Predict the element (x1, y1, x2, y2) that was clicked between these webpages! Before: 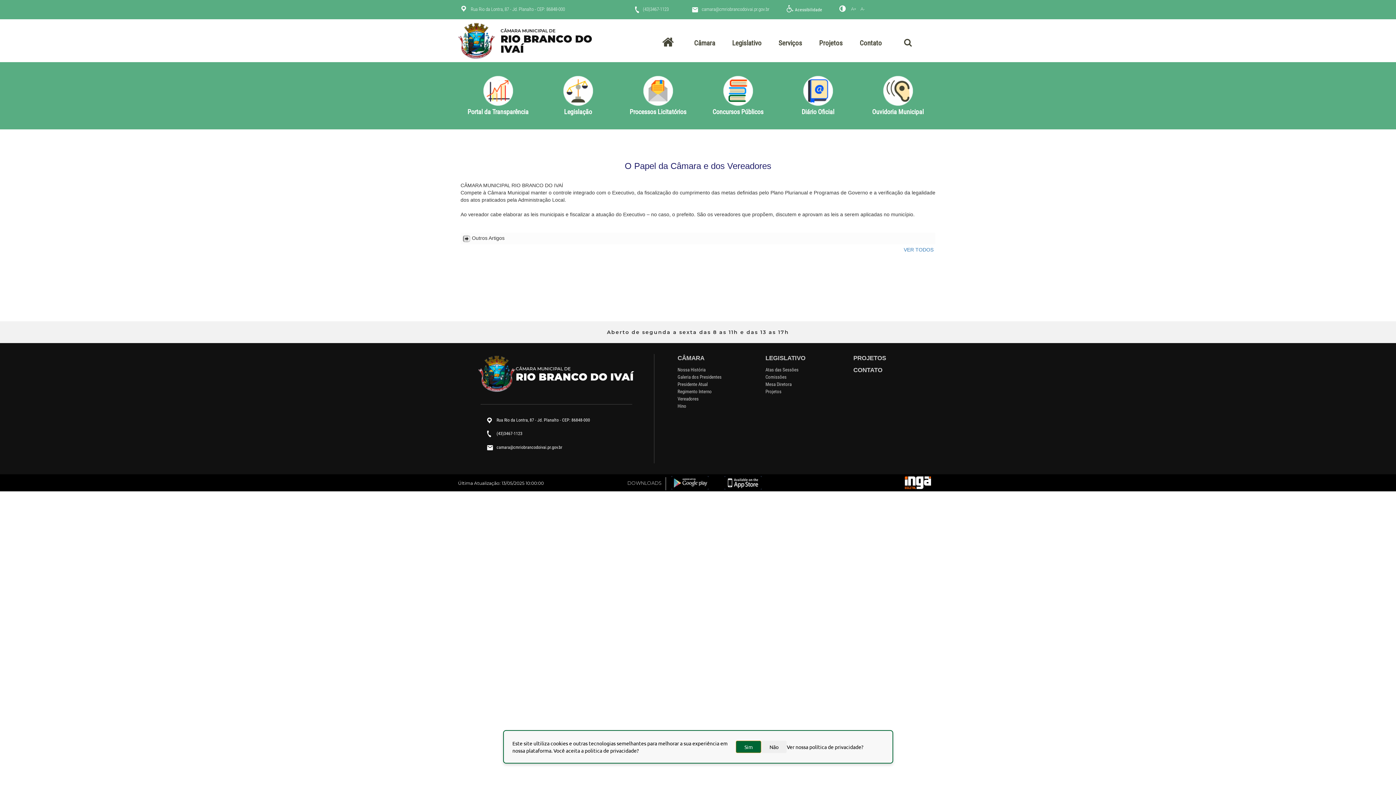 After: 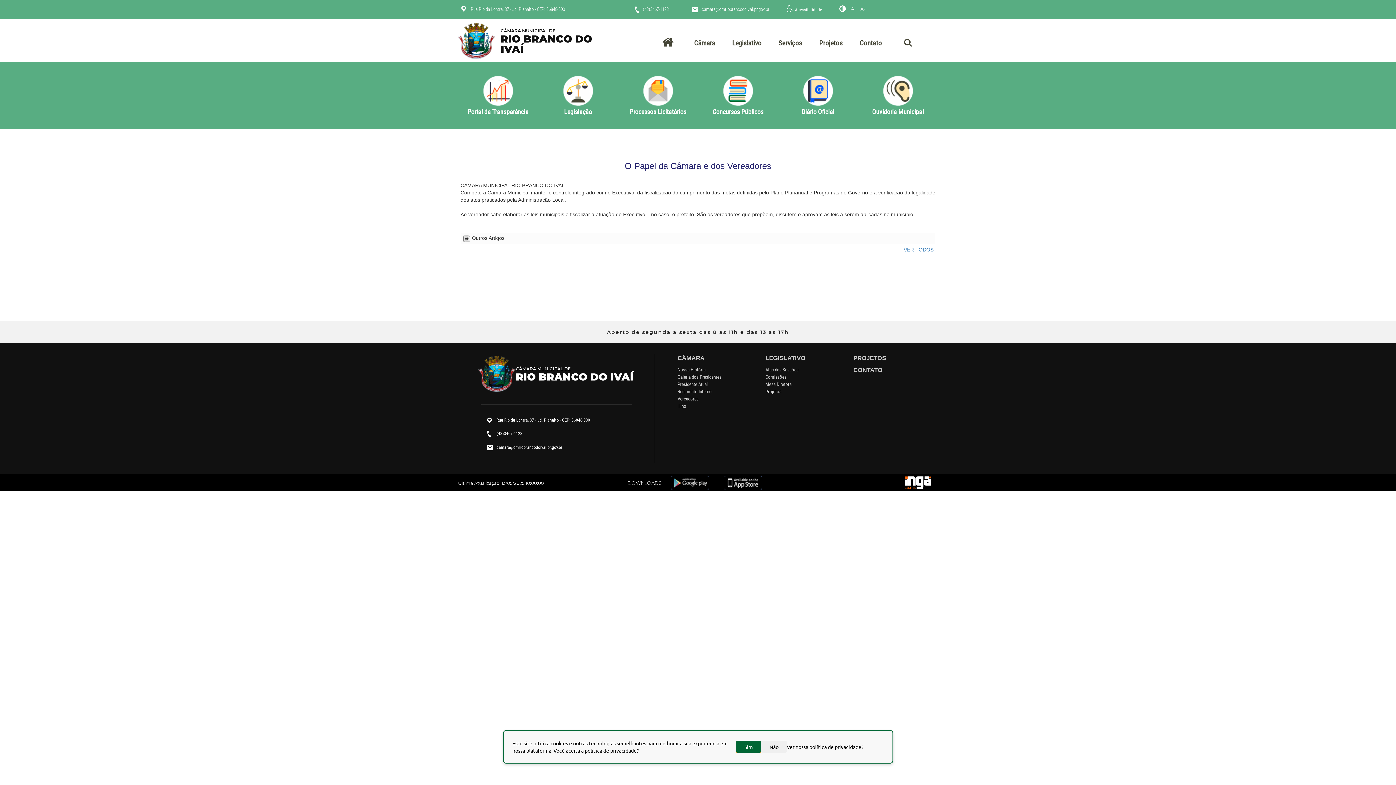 Action: label: Legislação bbox: (538, 74, 618, 116)